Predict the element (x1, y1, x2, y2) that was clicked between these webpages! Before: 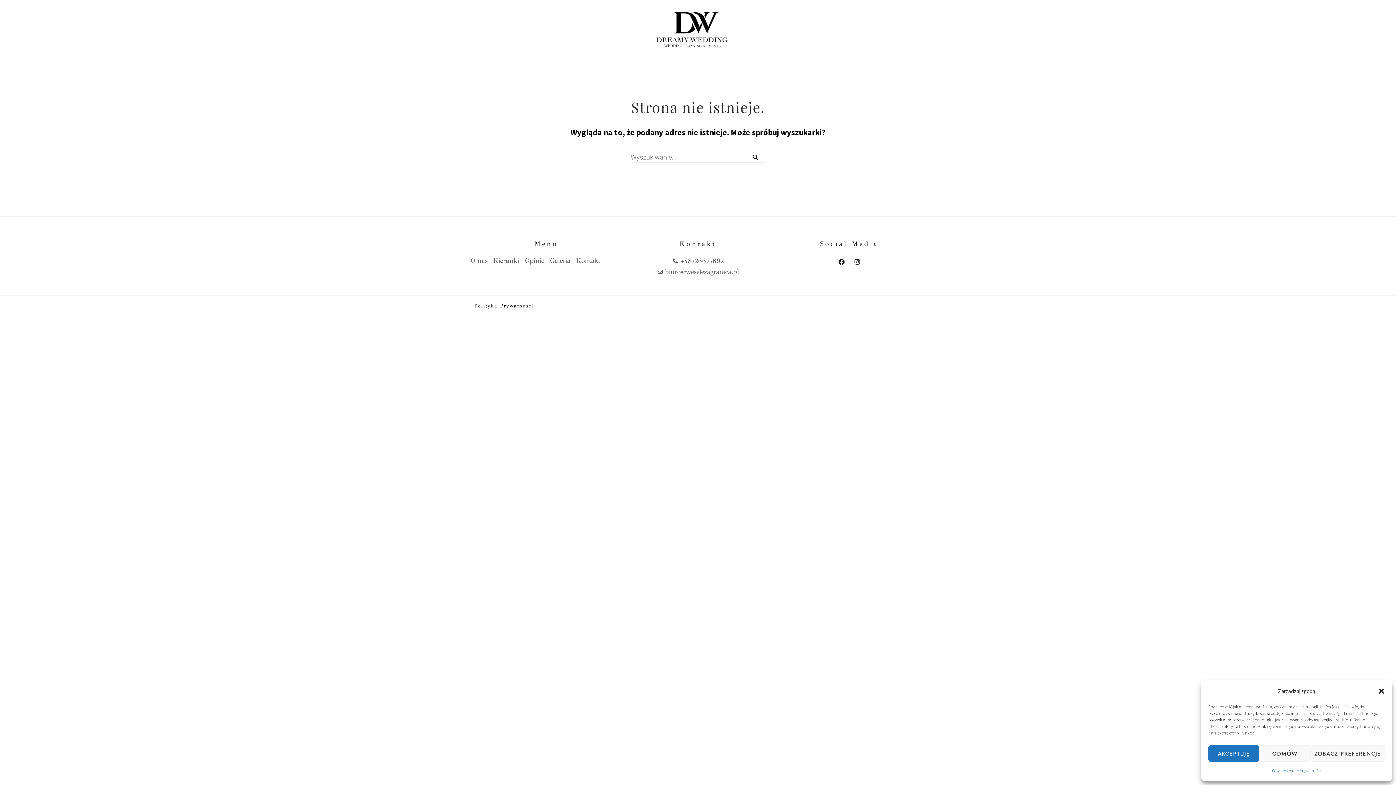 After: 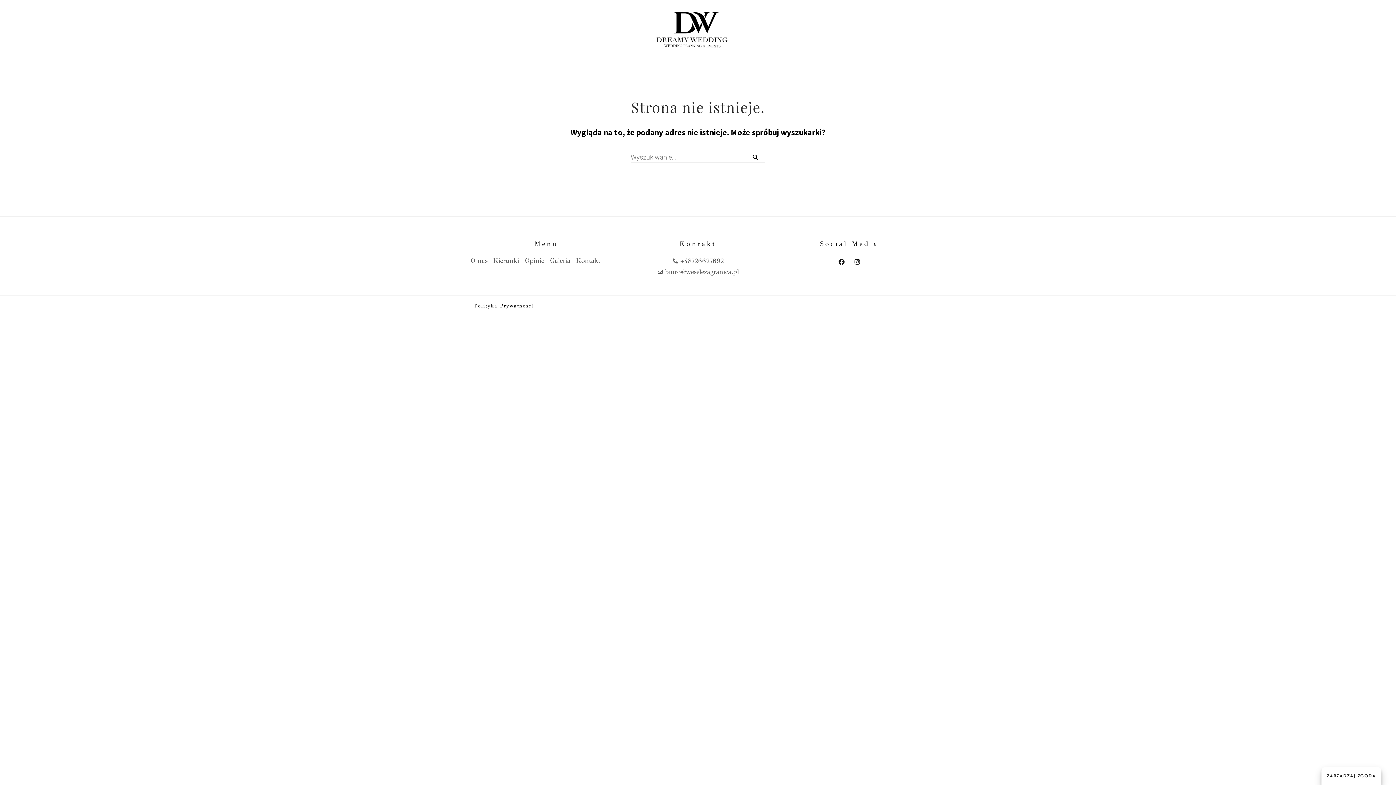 Action: bbox: (1378, 687, 1385, 695) label: Zamknij okienko